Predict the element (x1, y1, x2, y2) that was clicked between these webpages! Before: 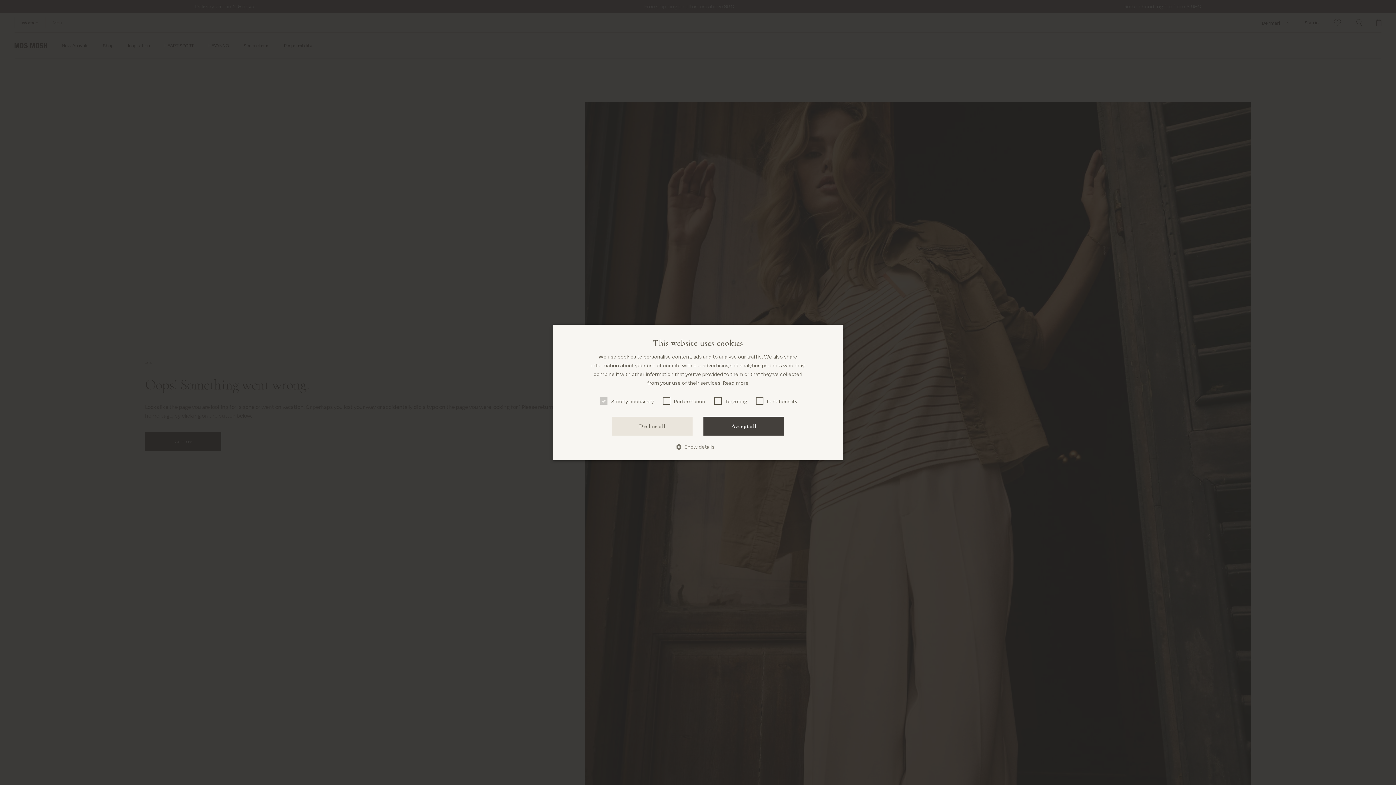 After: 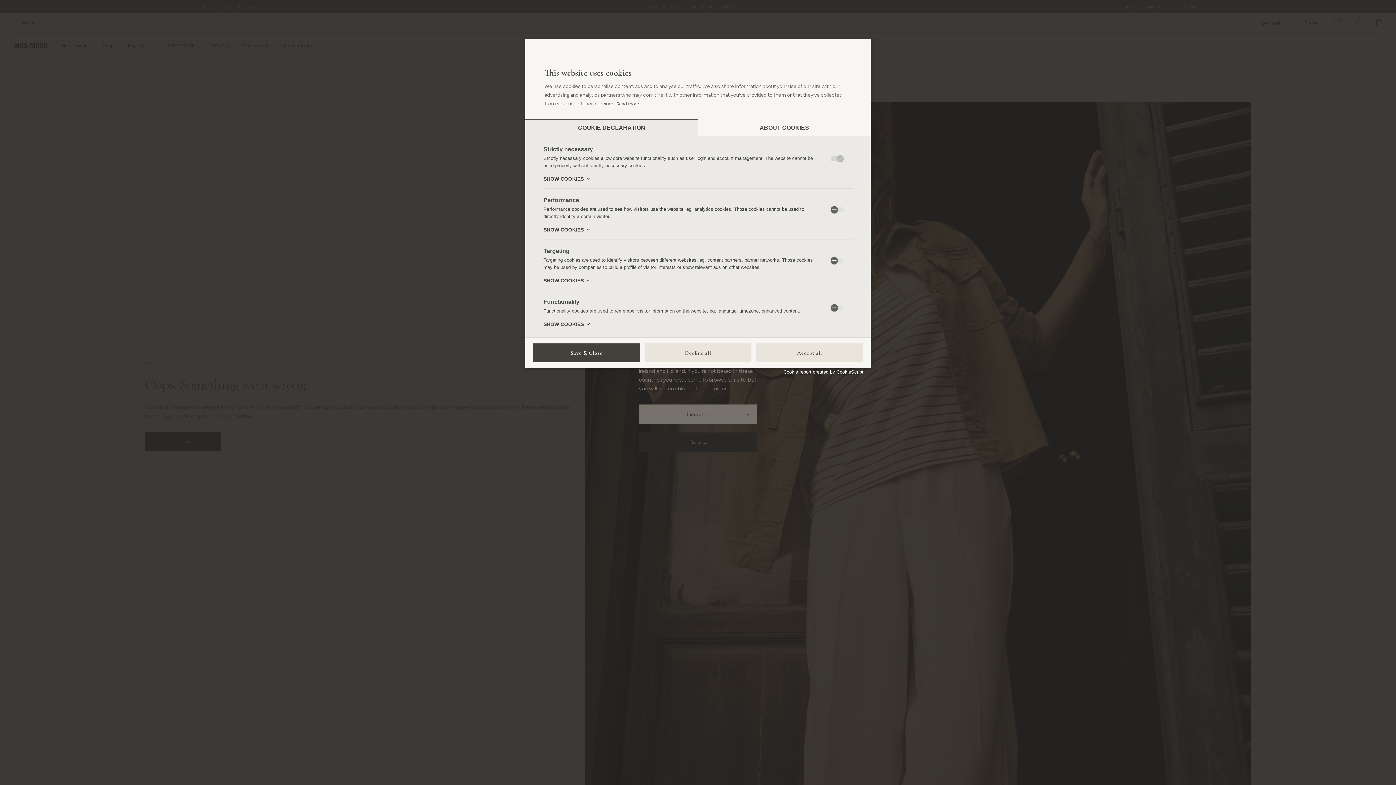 Action: bbox: (681, 442, 714, 451) label:  Show details